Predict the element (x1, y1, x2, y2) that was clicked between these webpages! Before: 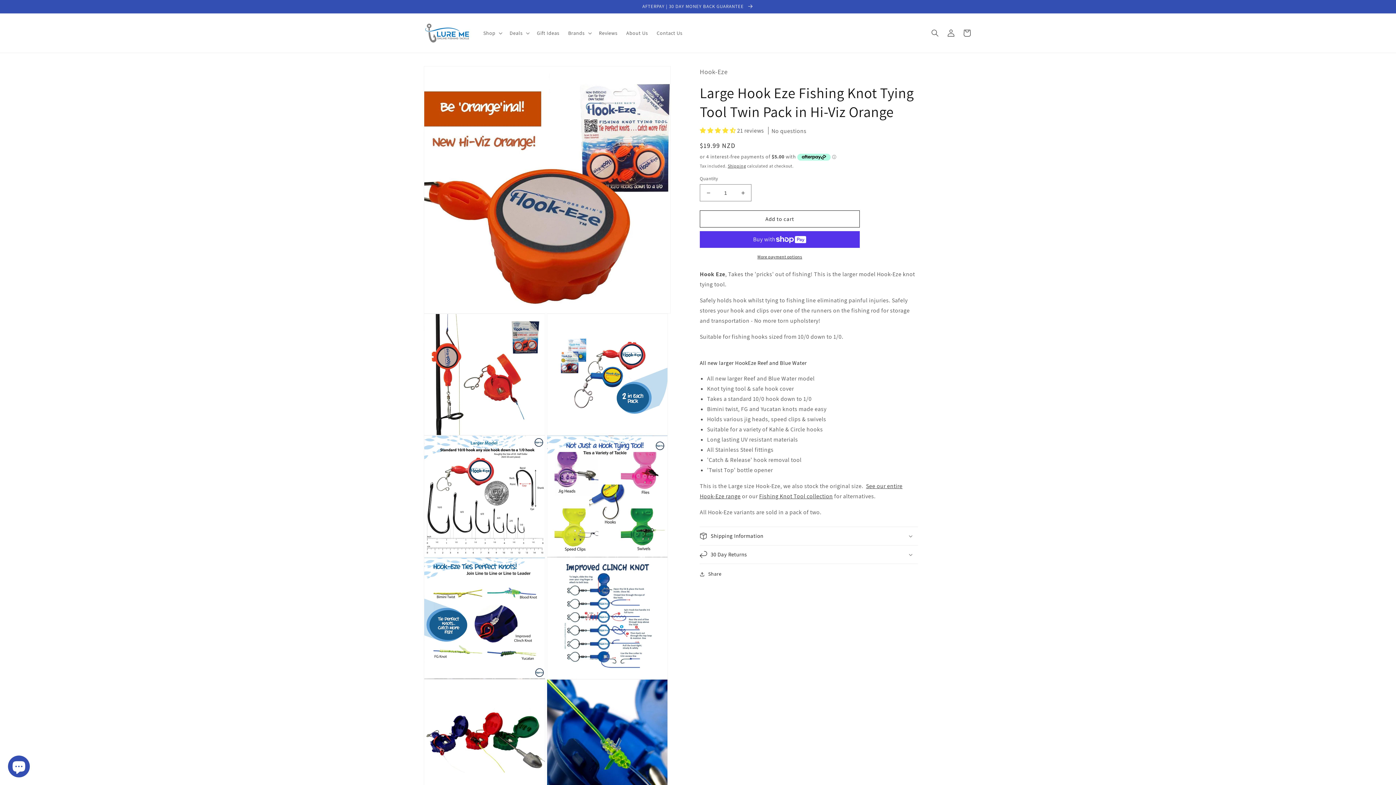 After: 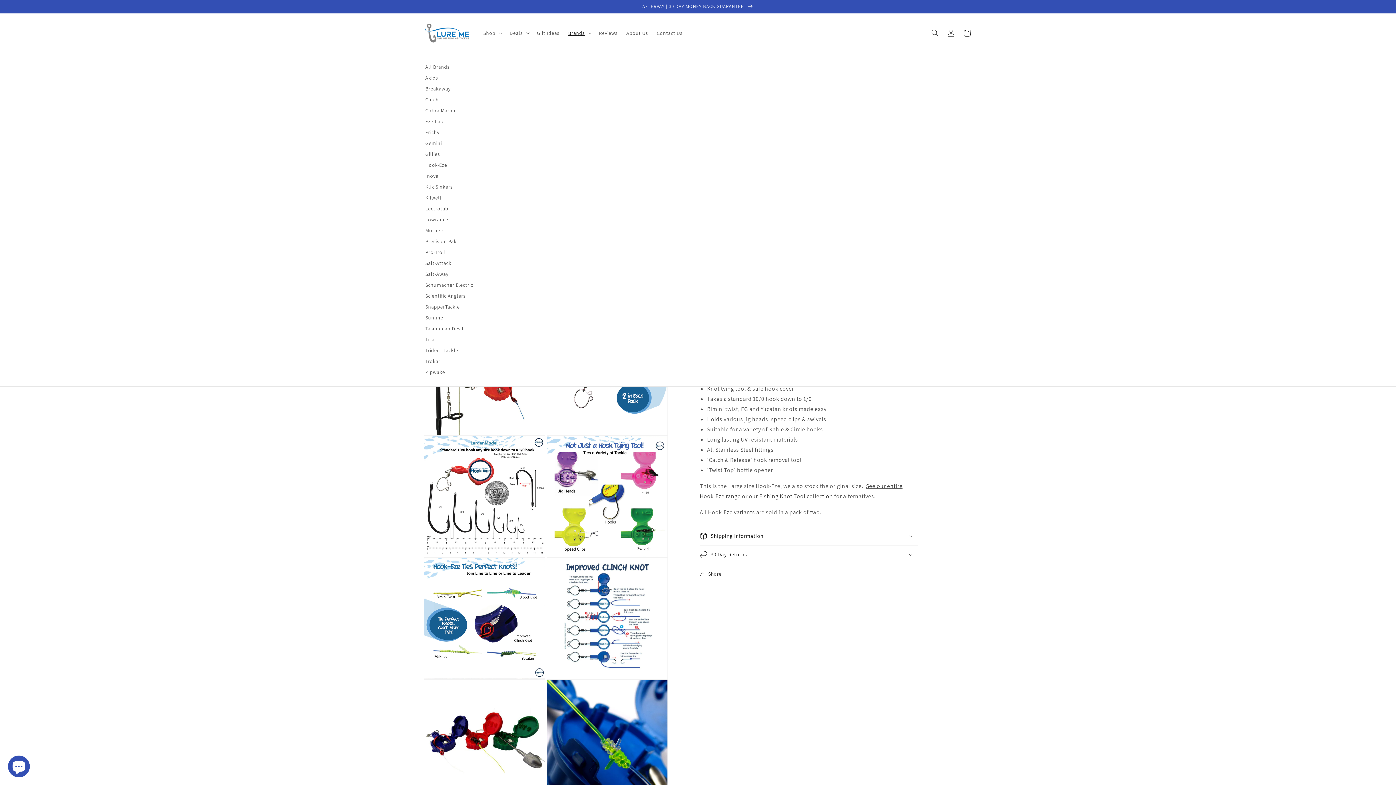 Action: label: Brands bbox: (563, 25, 594, 40)